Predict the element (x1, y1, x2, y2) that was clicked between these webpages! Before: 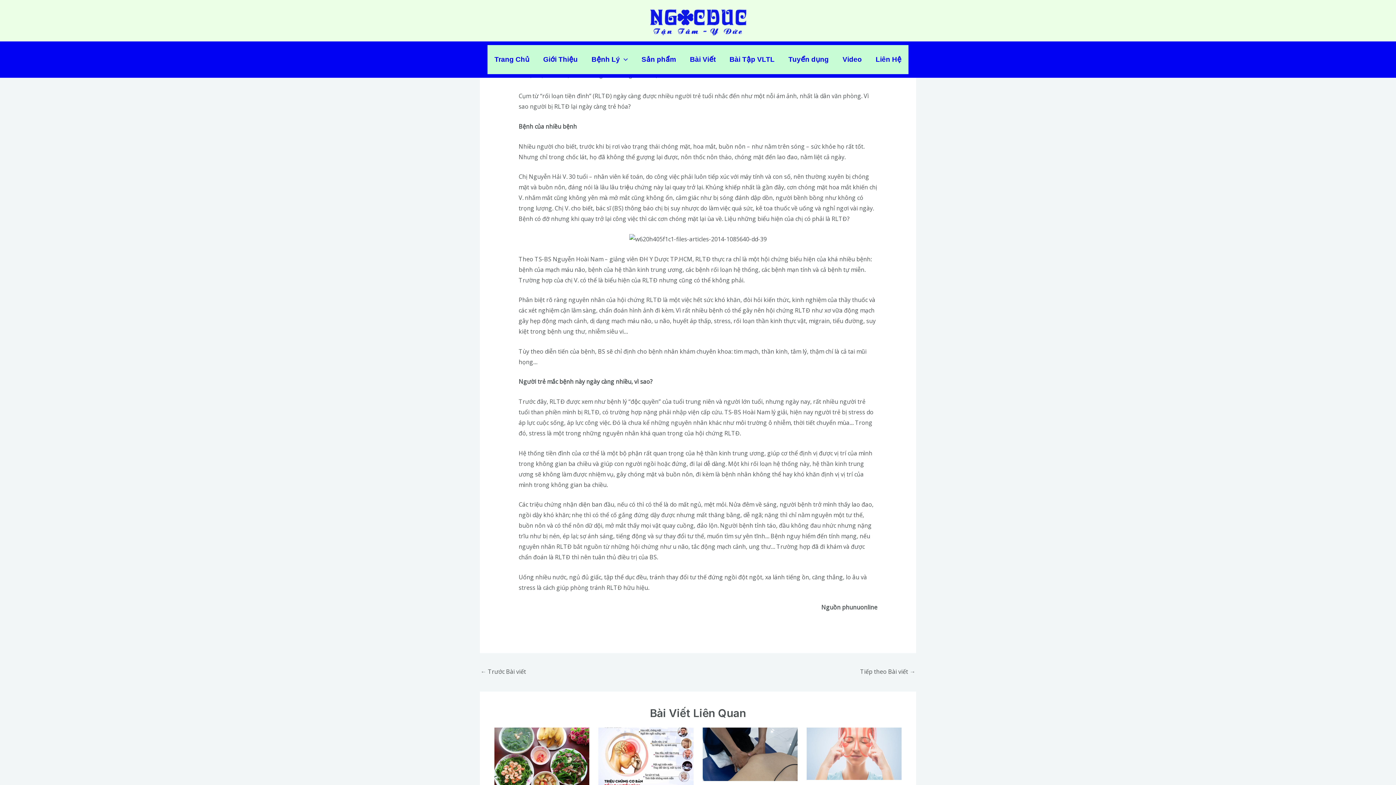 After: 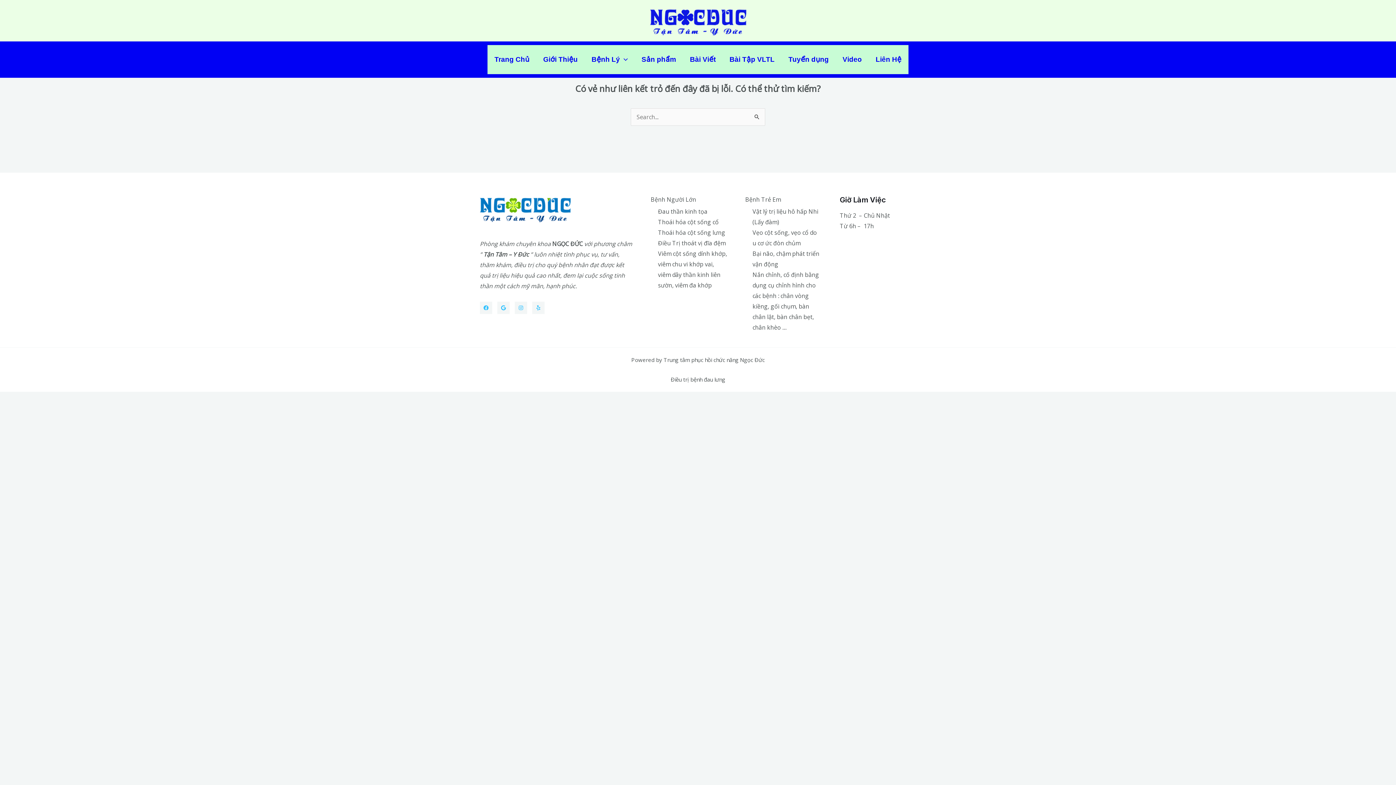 Action: bbox: (629, 234, 766, 242)